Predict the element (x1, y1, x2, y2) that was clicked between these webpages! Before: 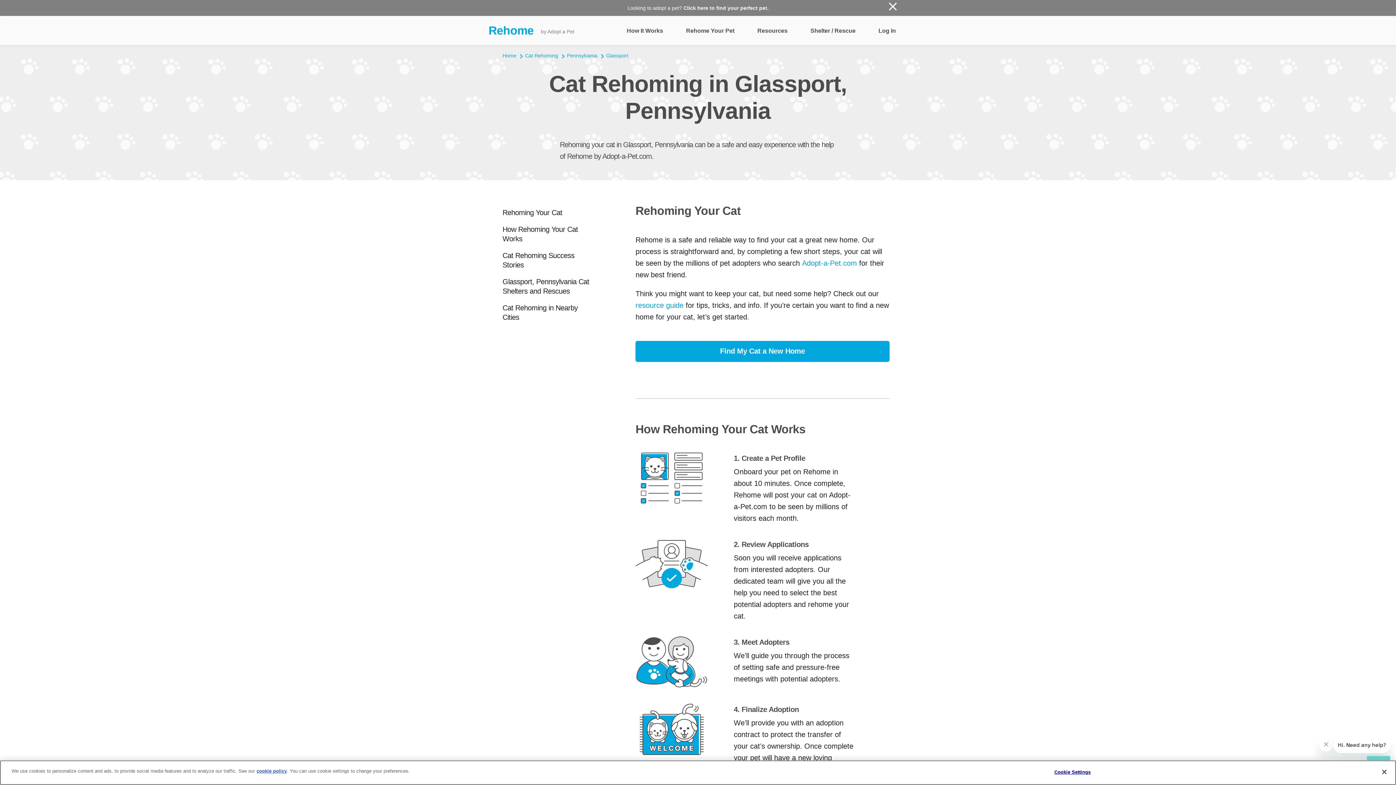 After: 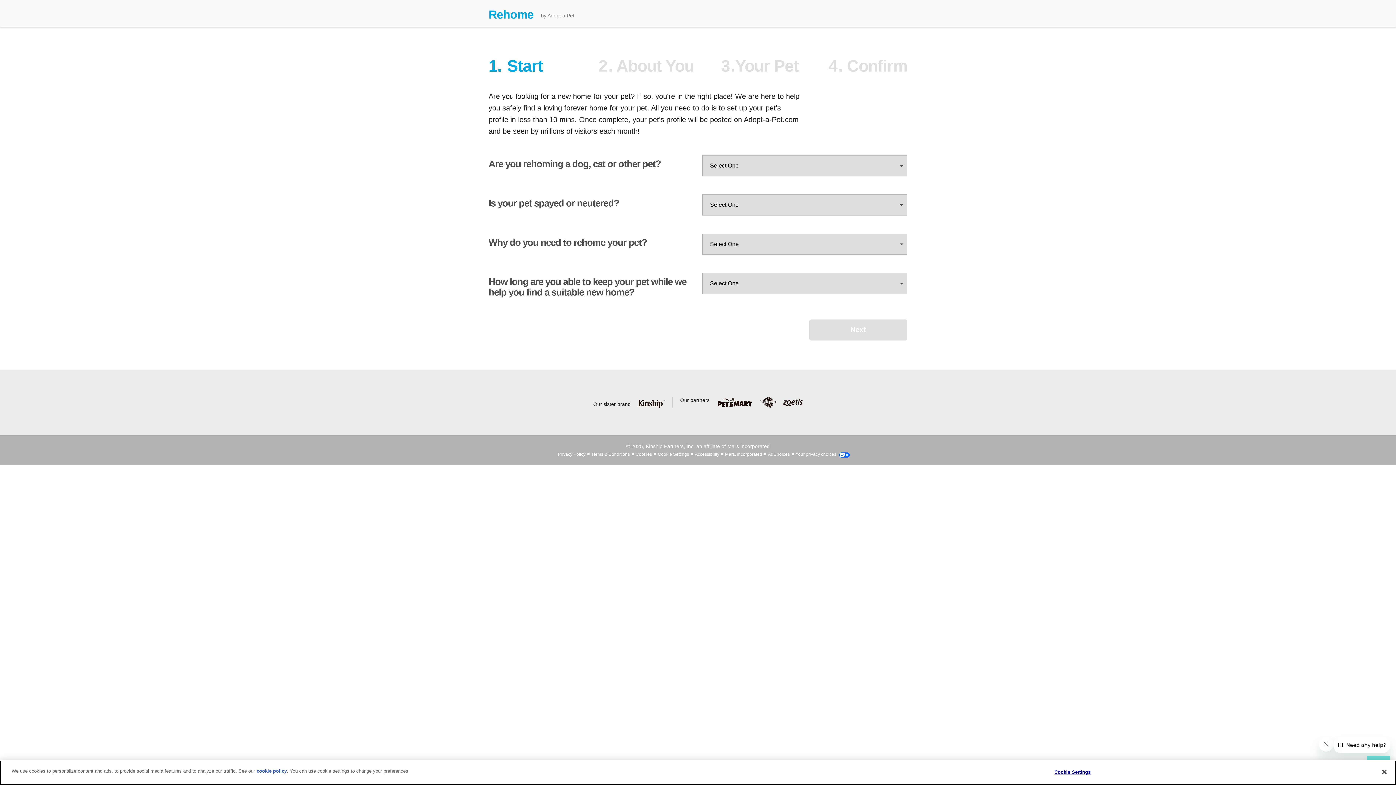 Action: label: Find My Cat a New Home bbox: (635, 341, 889, 362)